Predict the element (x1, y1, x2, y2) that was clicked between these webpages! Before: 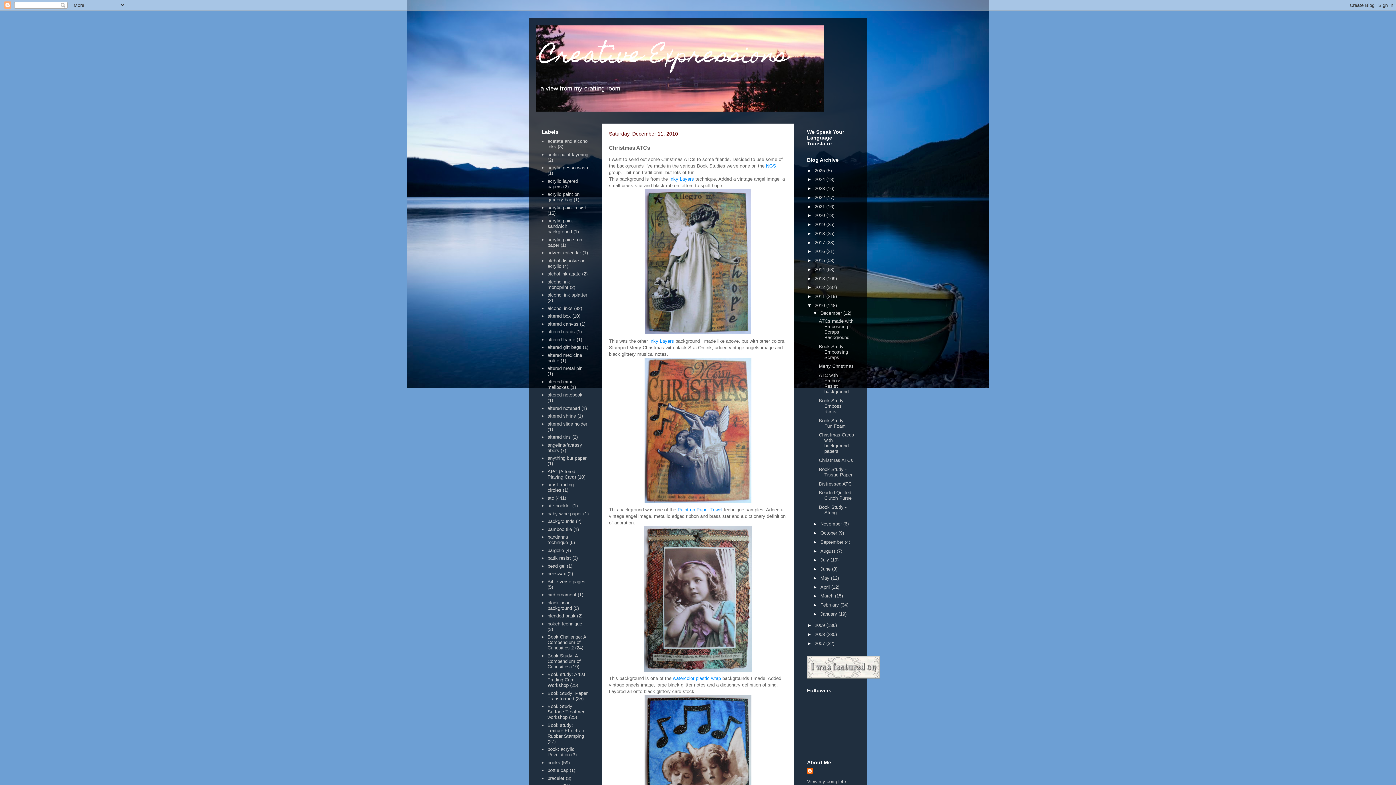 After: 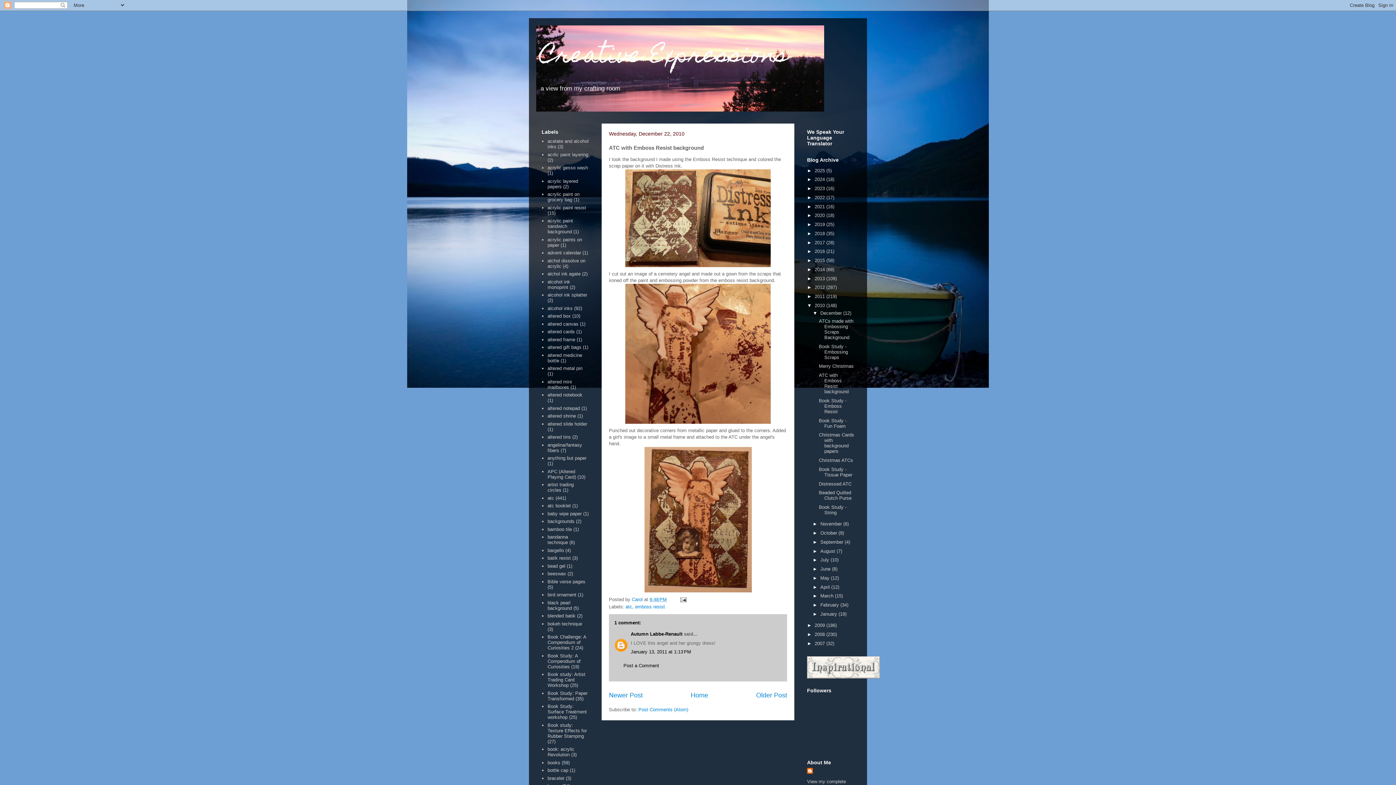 Action: bbox: (819, 372, 848, 394) label: ATC with Emboss Resist background